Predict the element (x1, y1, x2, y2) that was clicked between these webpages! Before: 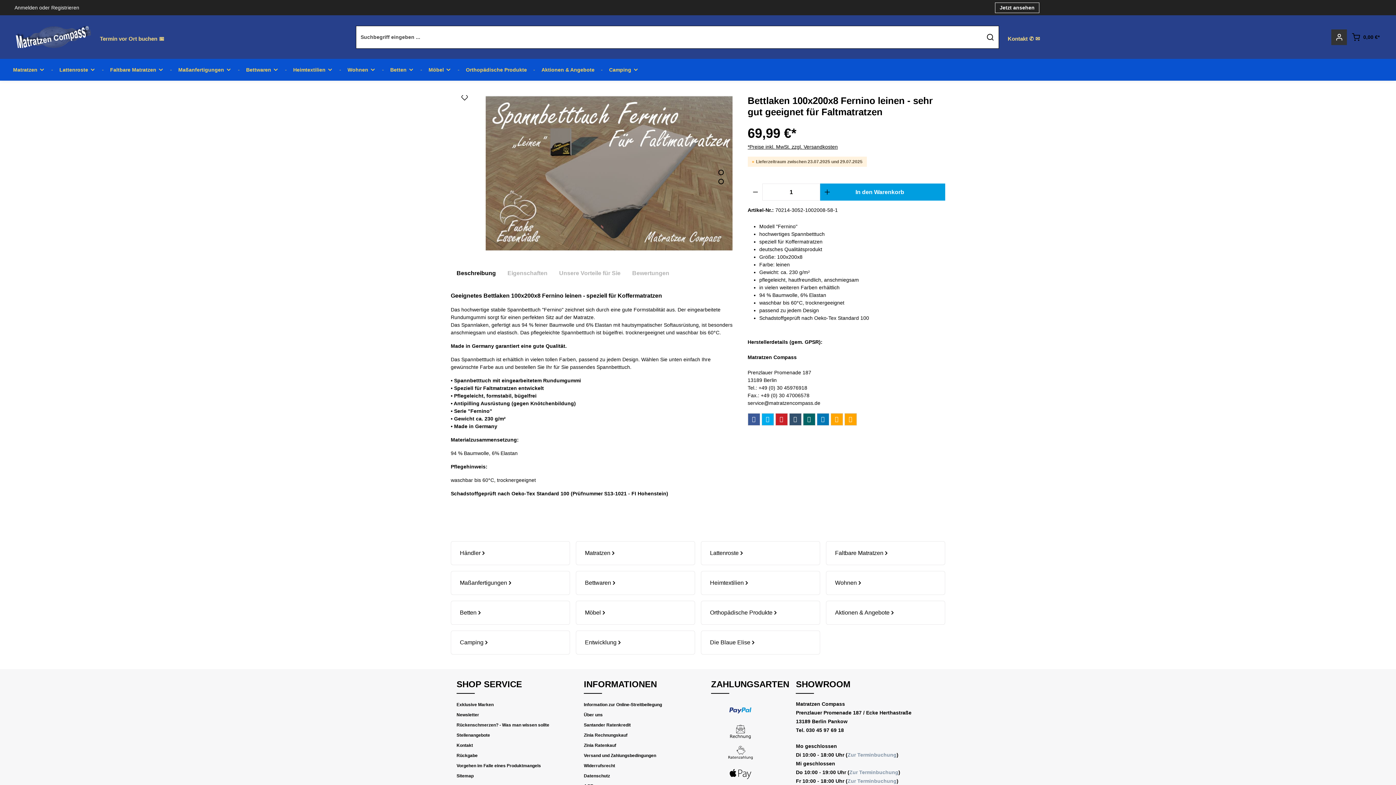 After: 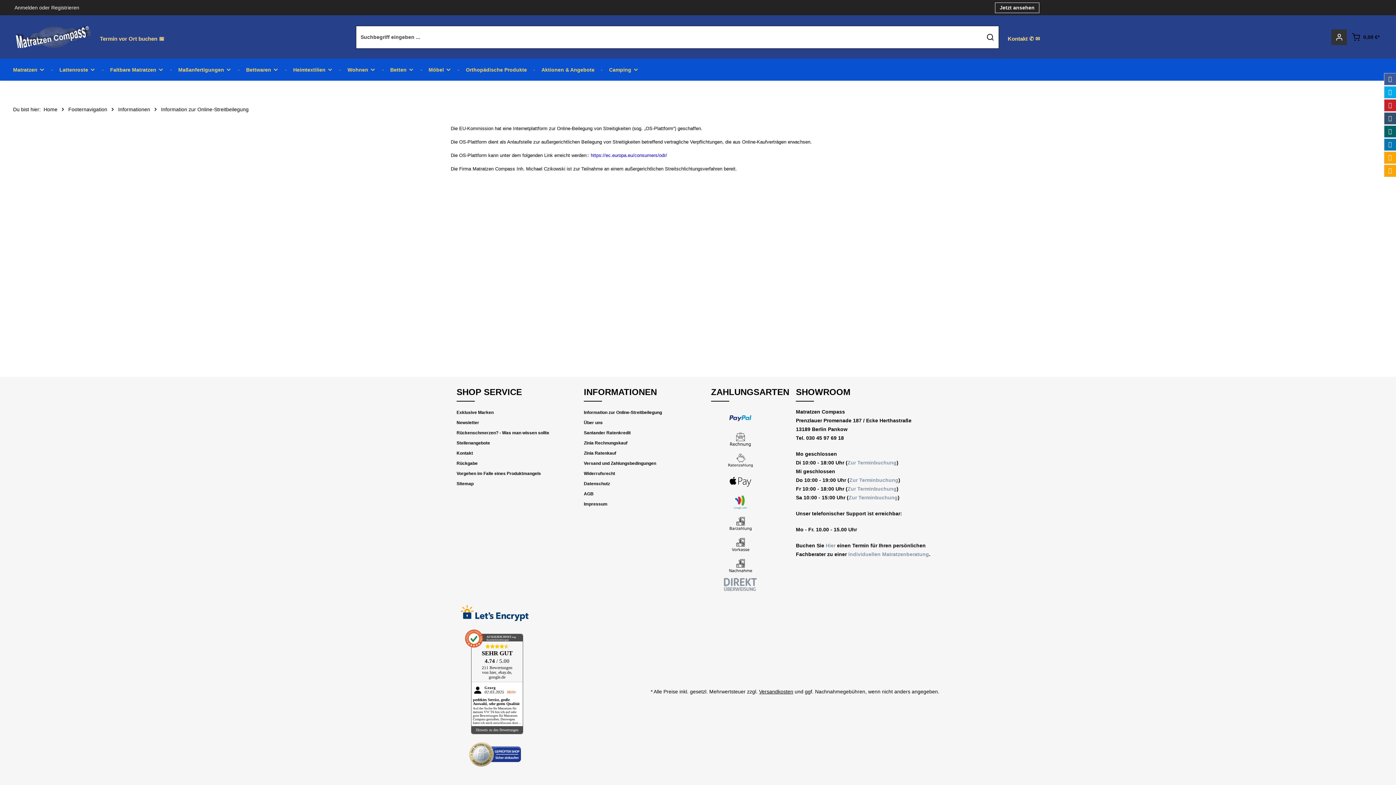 Action: label: Information zur Online-Streitbeilegung bbox: (584, 702, 662, 707)